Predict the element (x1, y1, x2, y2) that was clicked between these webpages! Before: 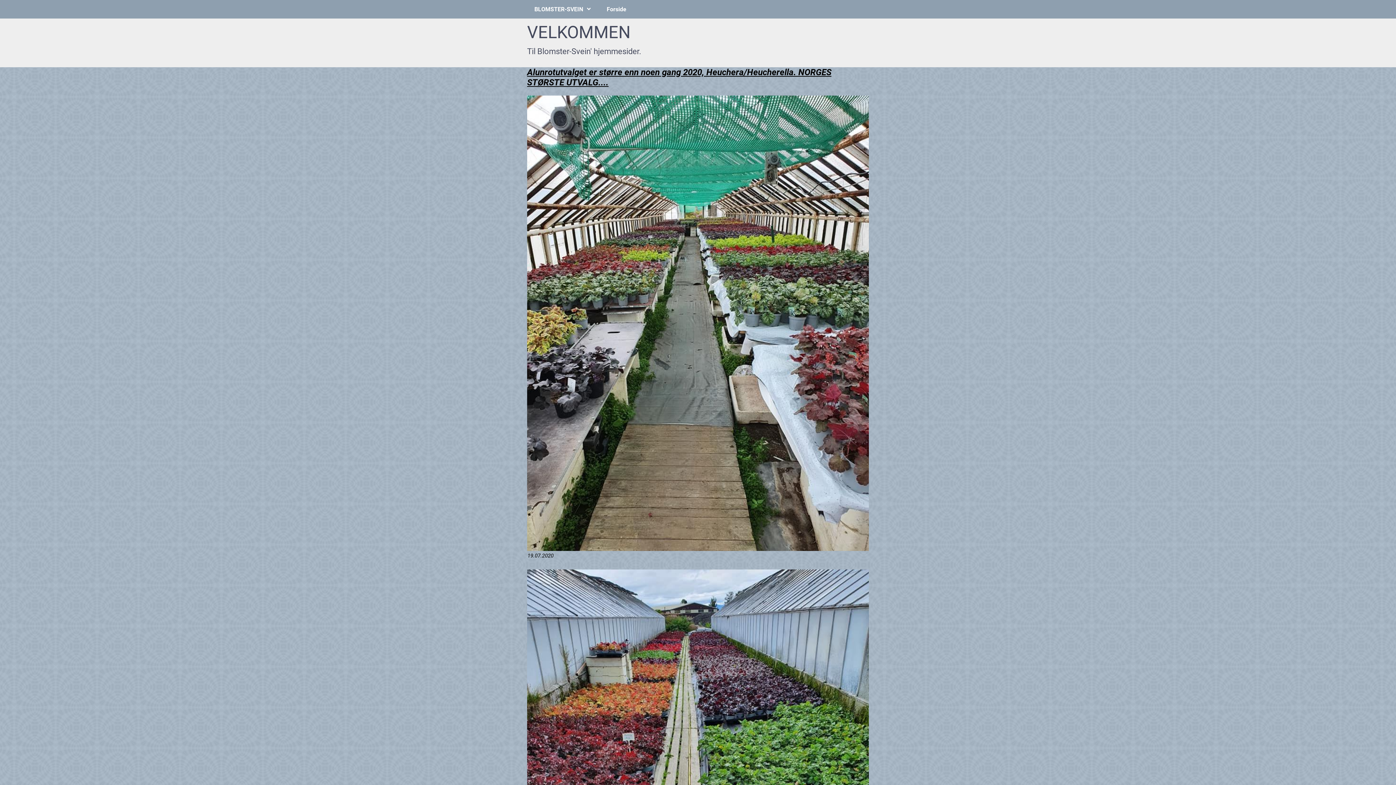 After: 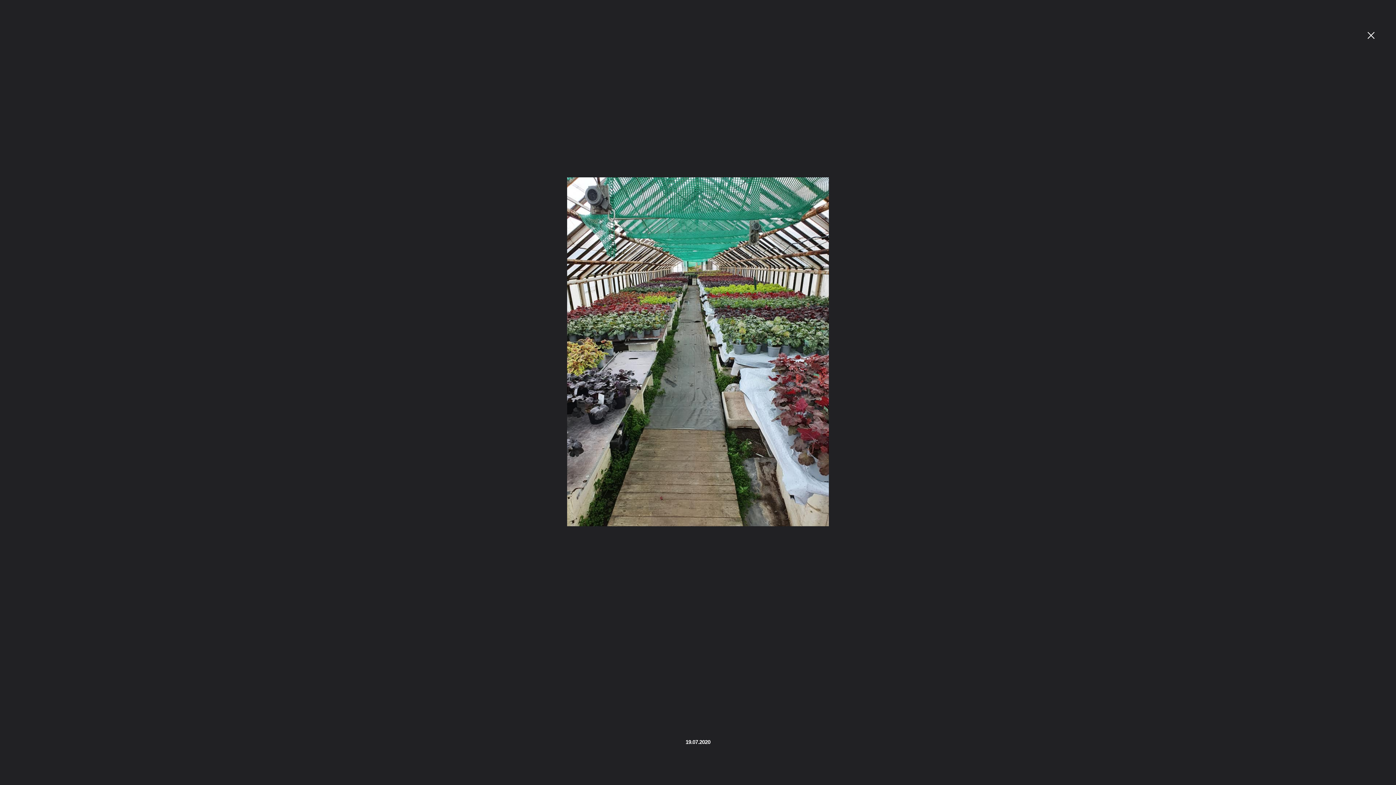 Action: bbox: (527, 95, 869, 551)